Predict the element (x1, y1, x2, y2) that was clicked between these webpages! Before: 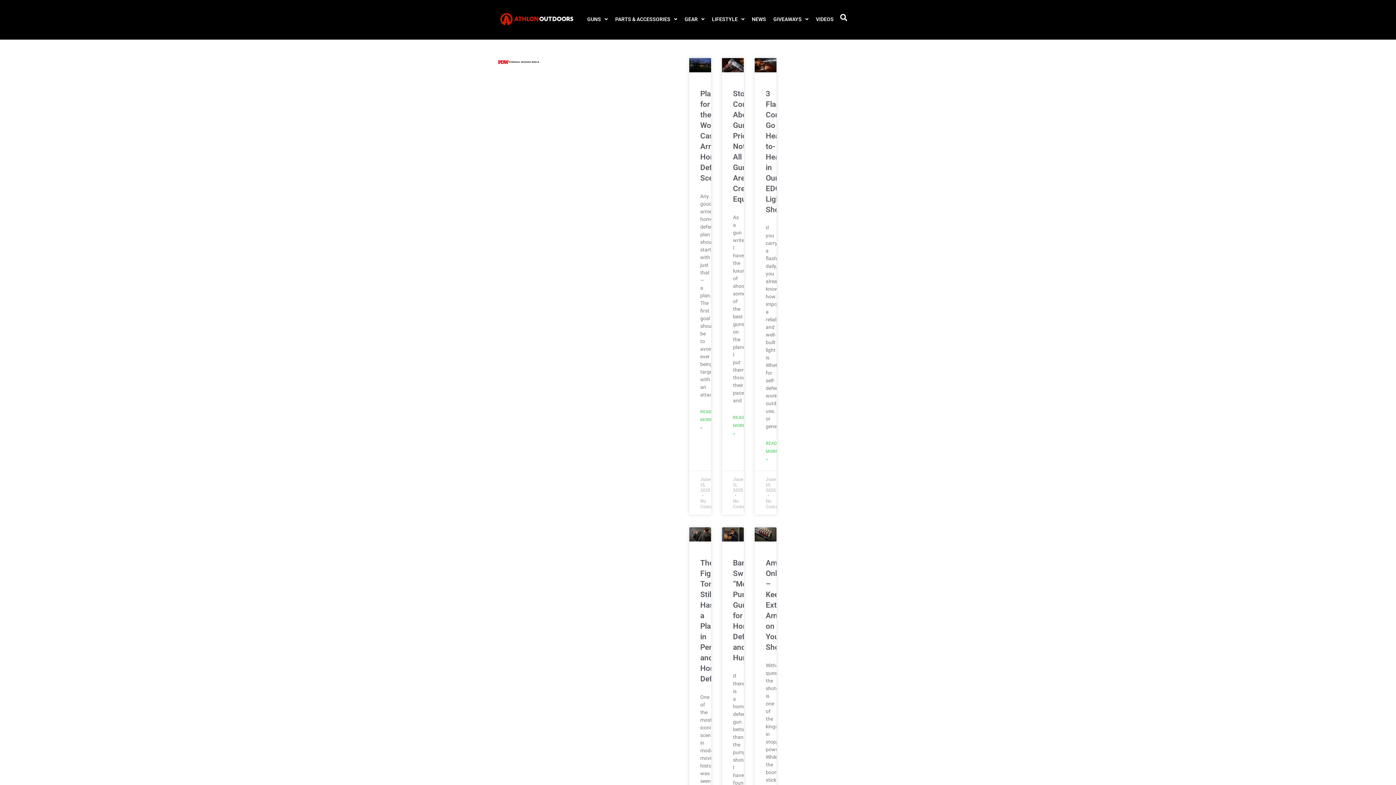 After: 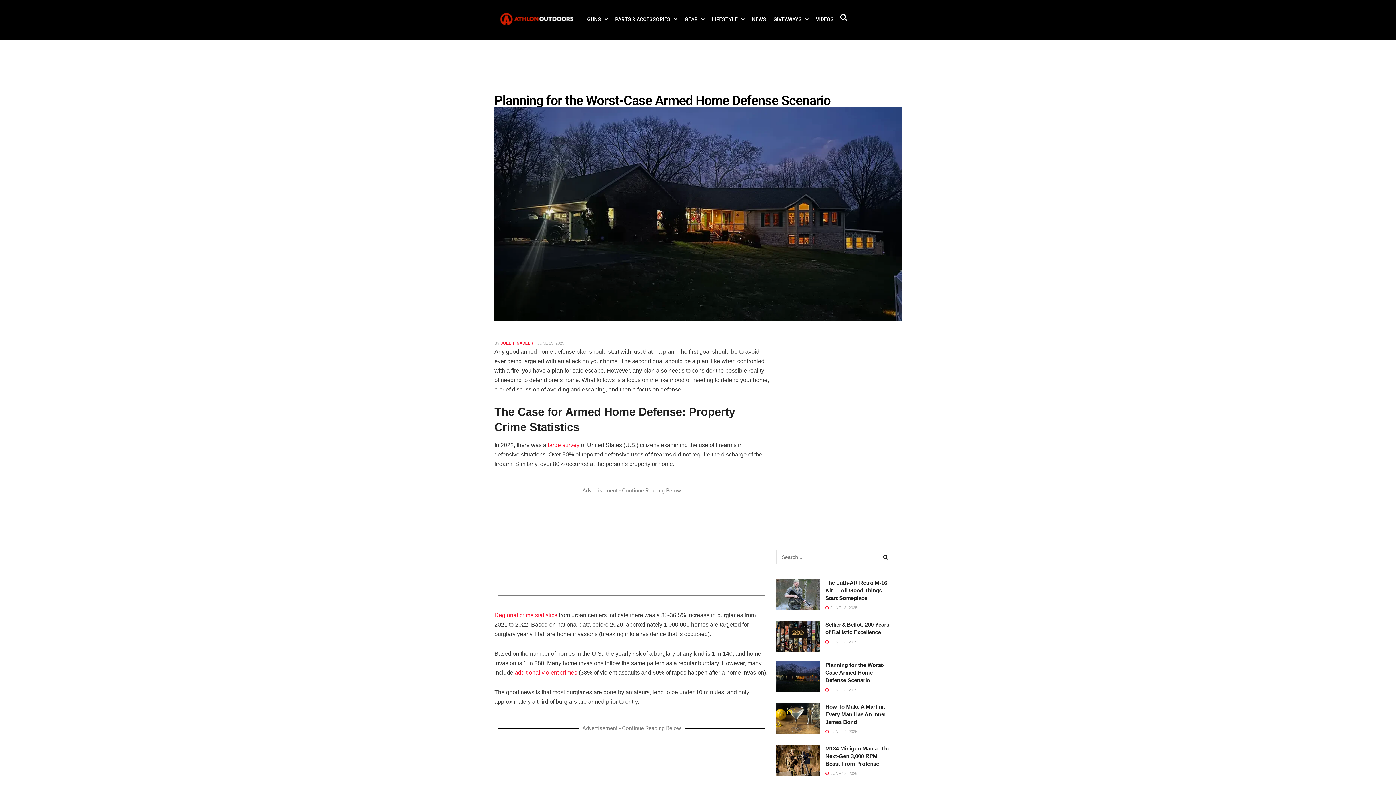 Action: bbox: (689, 57, 711, 72)